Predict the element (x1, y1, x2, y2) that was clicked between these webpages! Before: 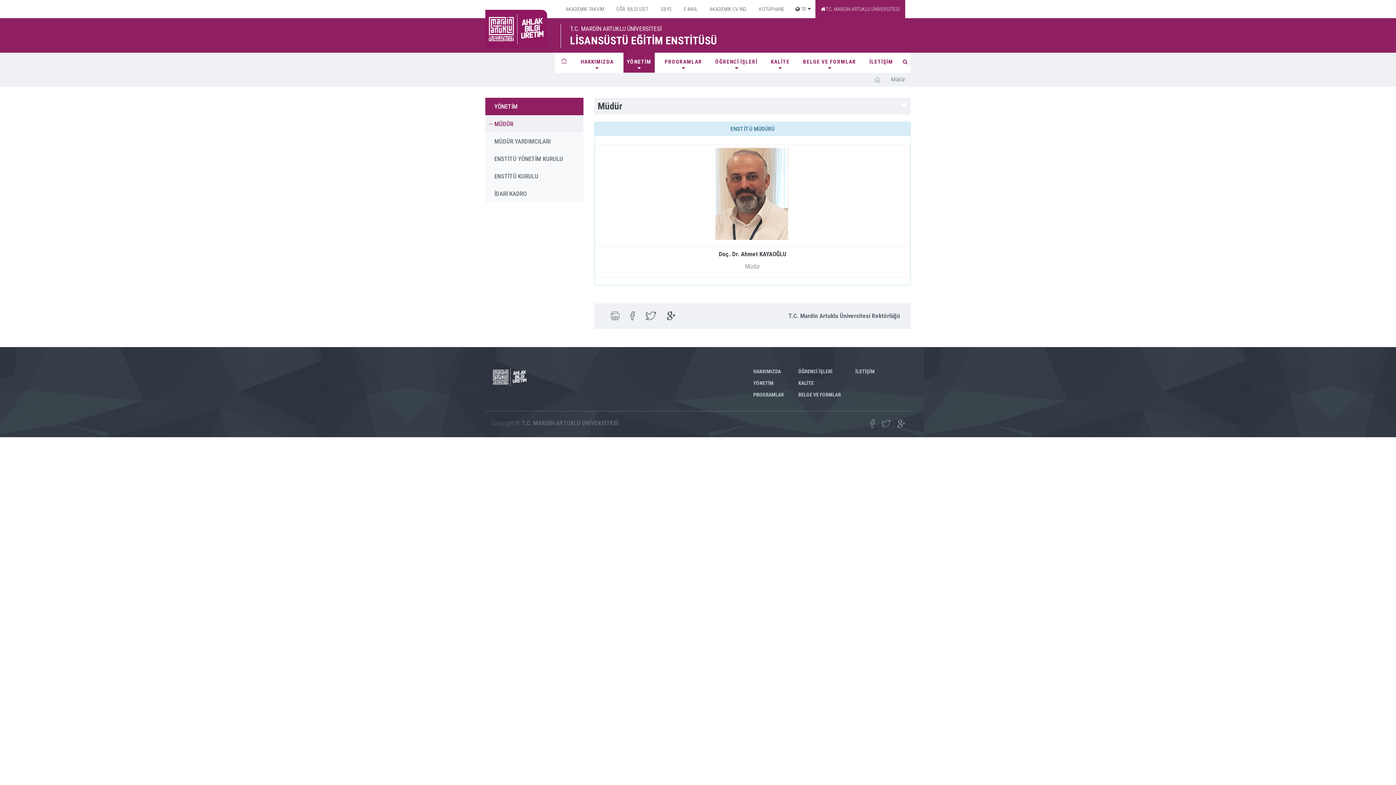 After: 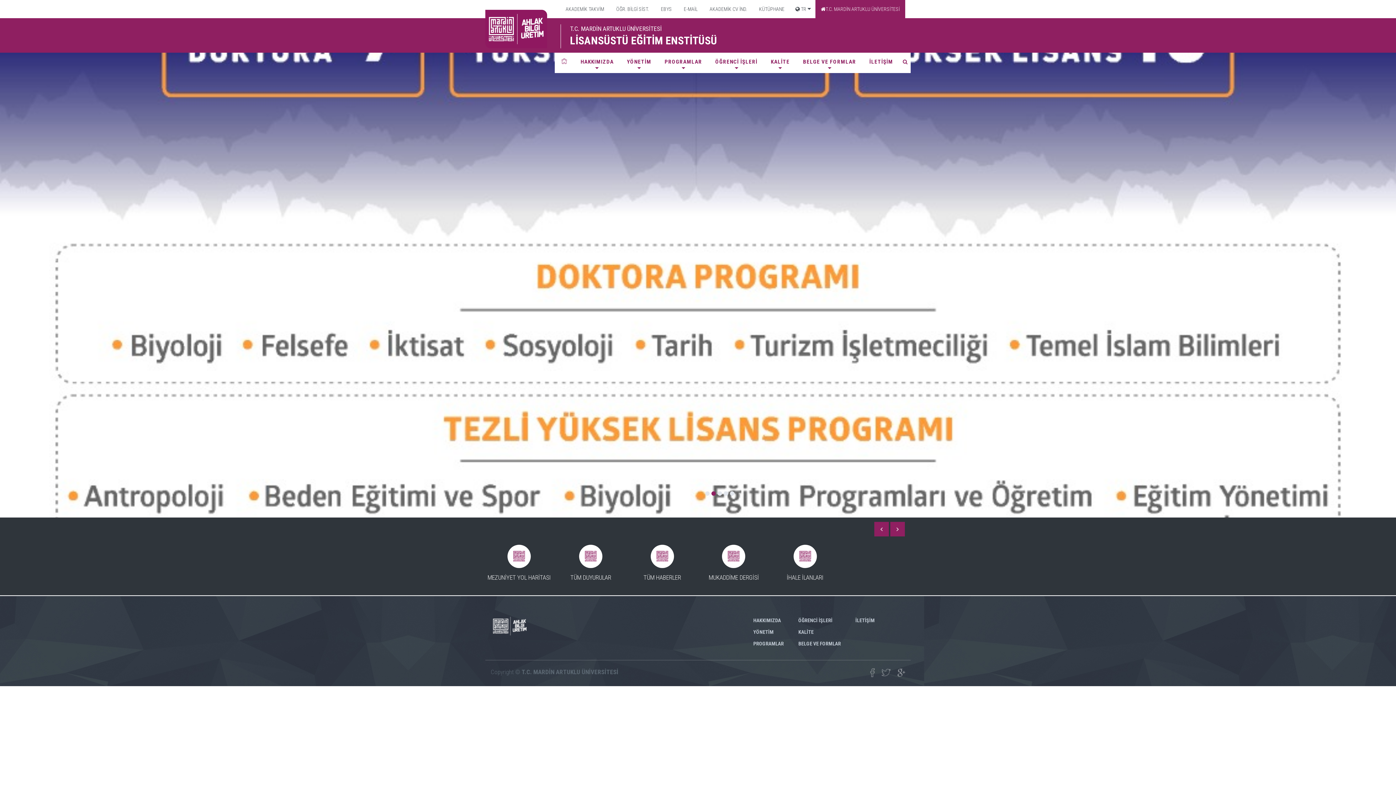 Action: bbox: (558, 52, 570, 73)